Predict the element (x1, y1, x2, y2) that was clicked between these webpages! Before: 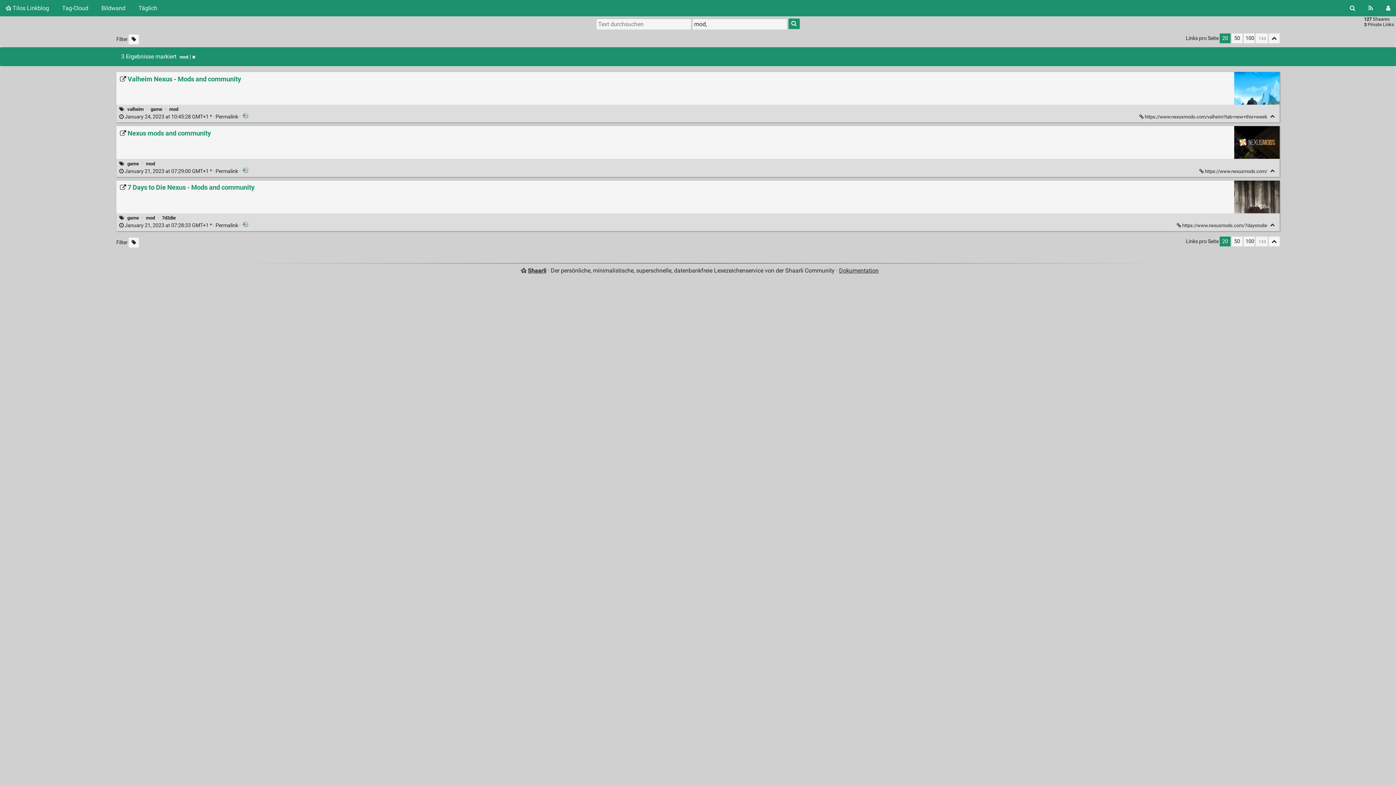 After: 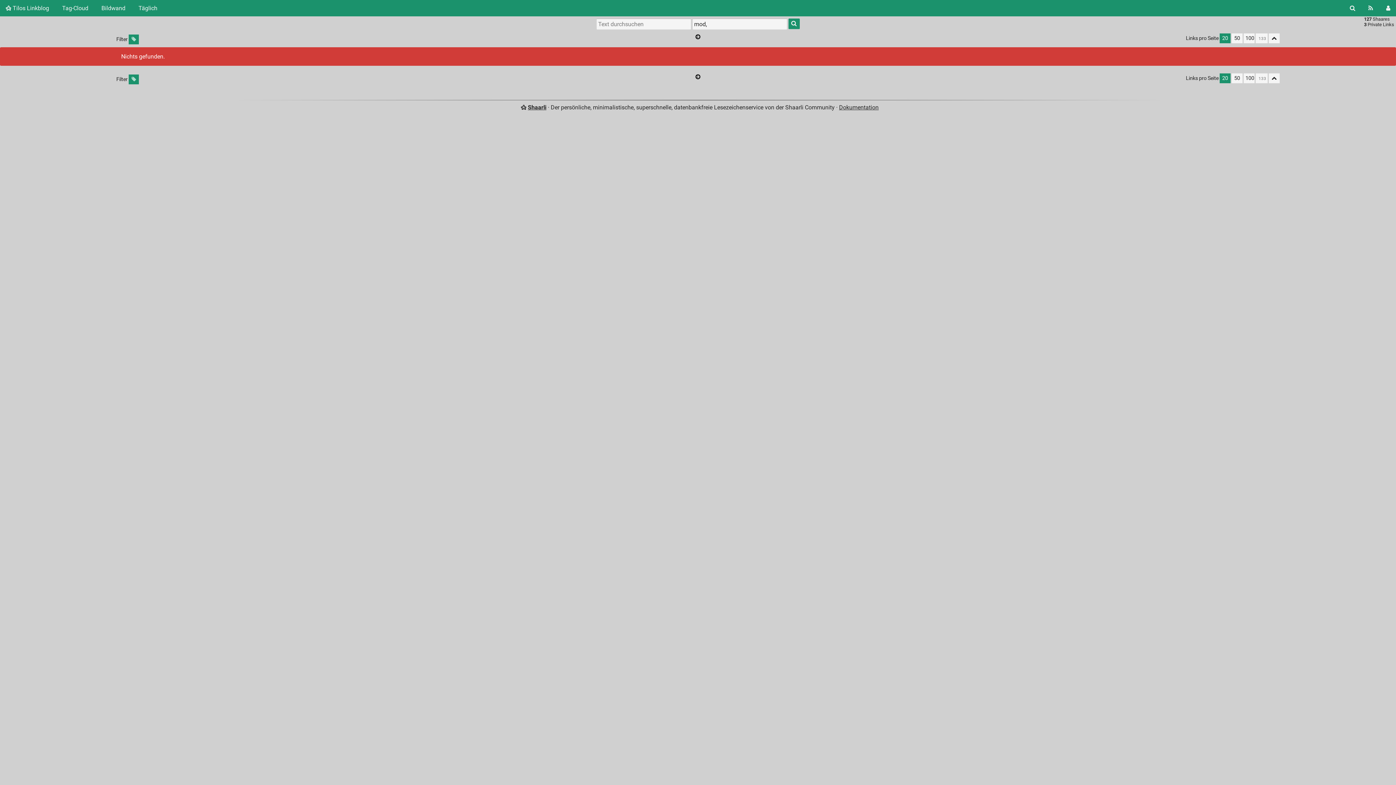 Action: bbox: (128, 237, 138, 247) label: Unmarkierte Tags filtern